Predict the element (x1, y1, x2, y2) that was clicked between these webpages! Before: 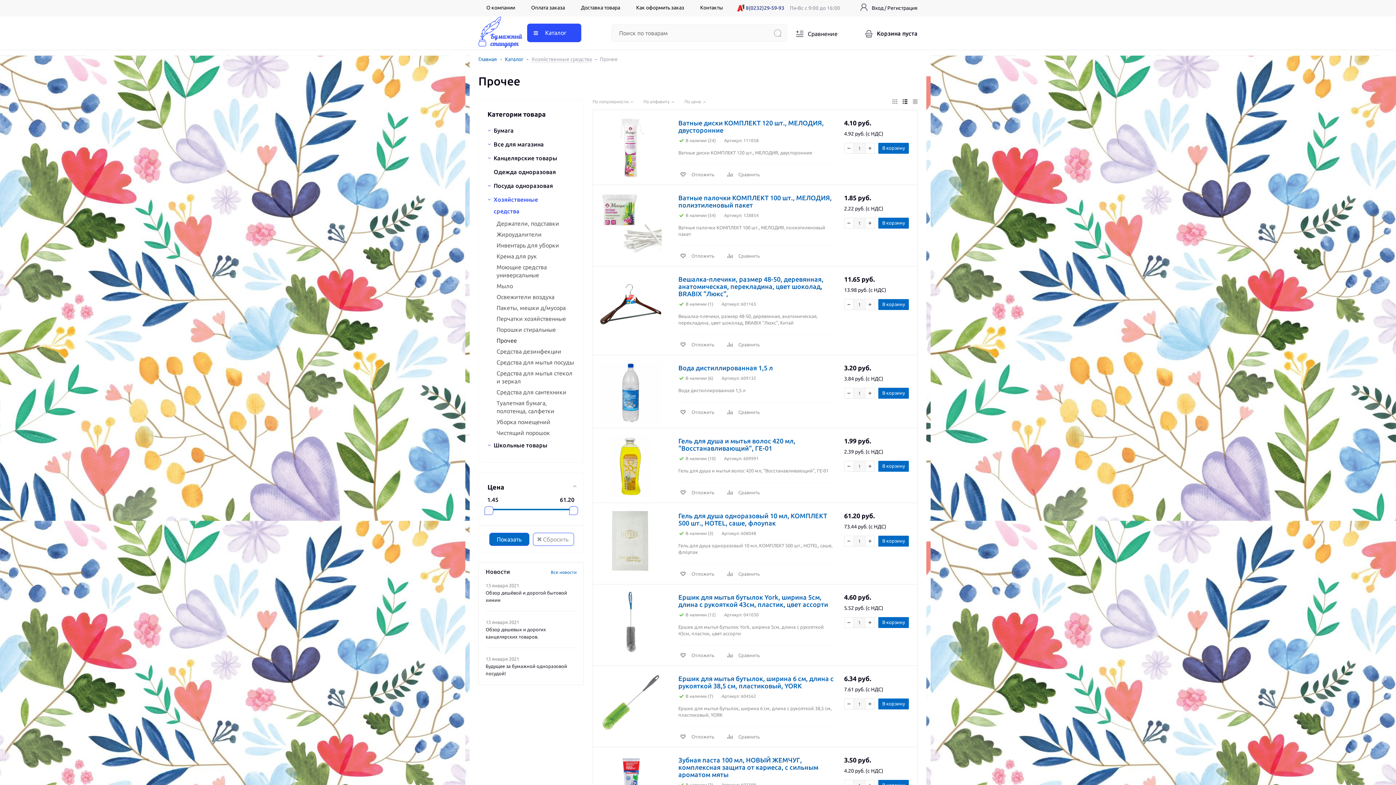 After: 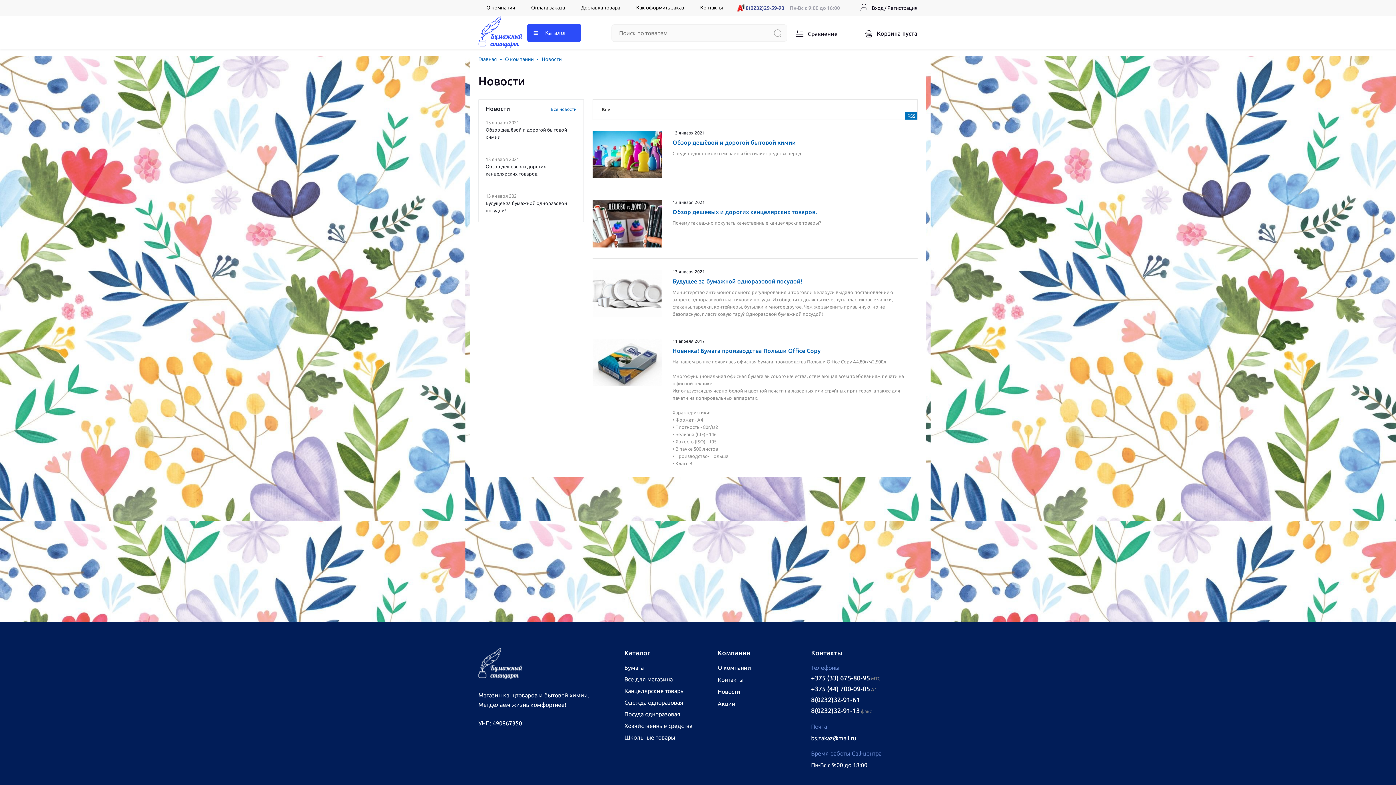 Action: label: Все новости bbox: (550, 566, 576, 576)